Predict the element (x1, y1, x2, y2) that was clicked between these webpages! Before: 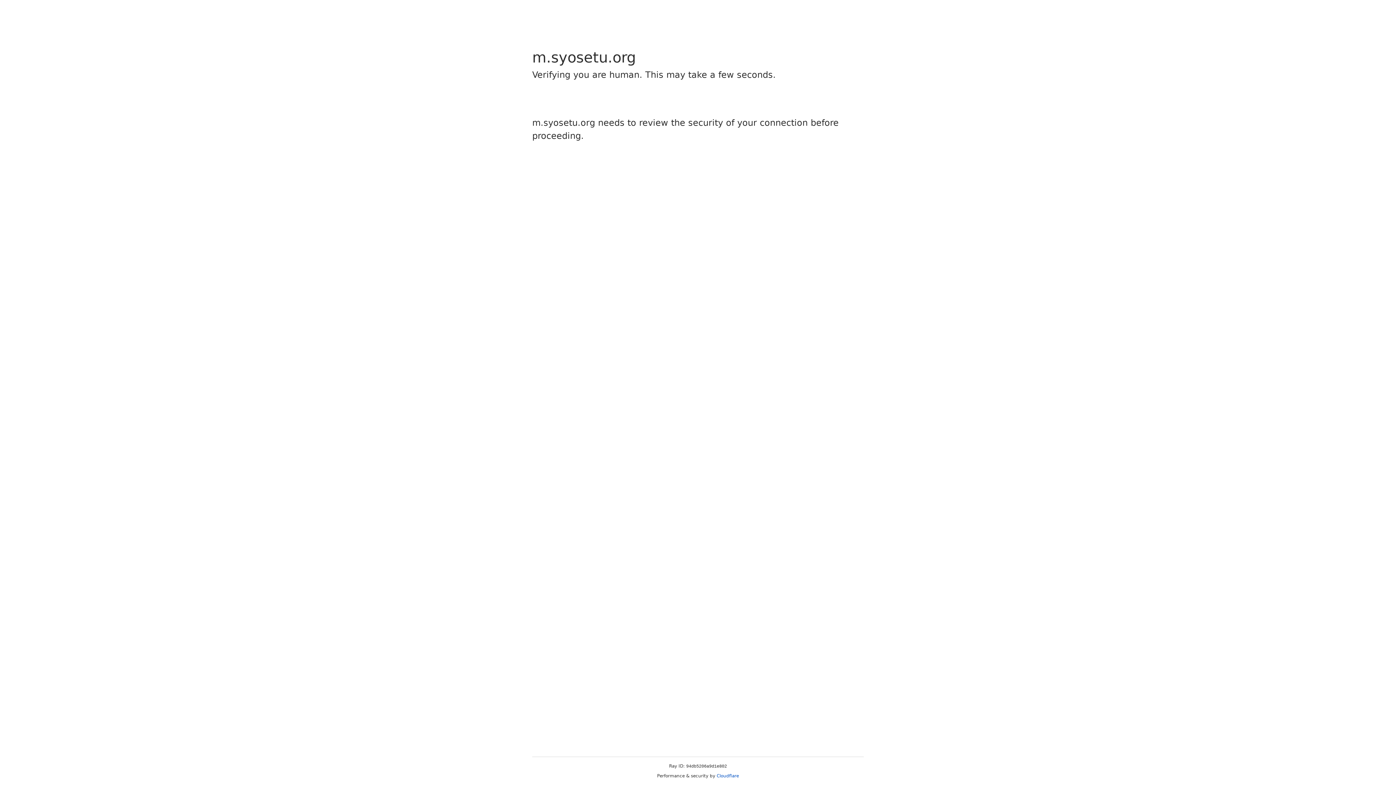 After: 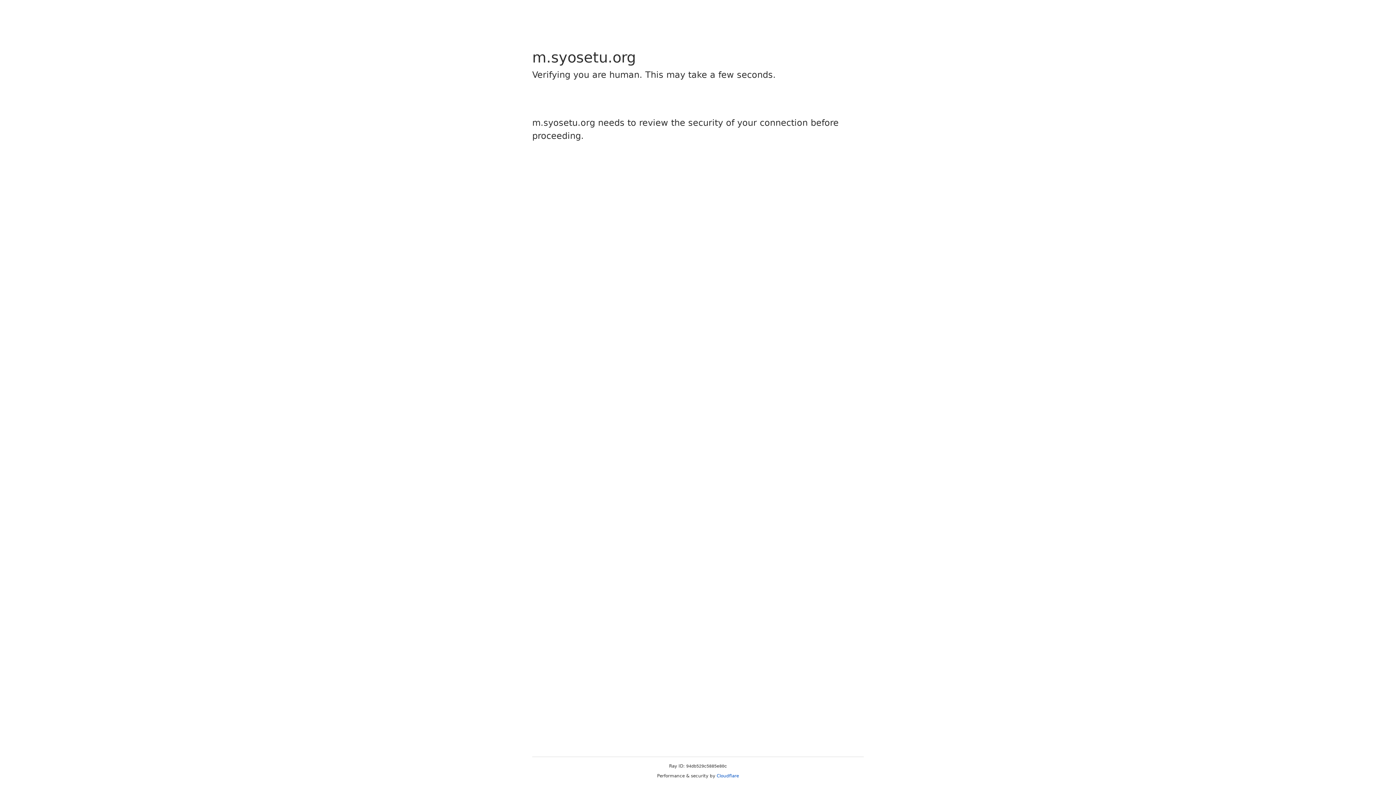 Action: bbox: (716, 773, 739, 778) label: Cloudflare